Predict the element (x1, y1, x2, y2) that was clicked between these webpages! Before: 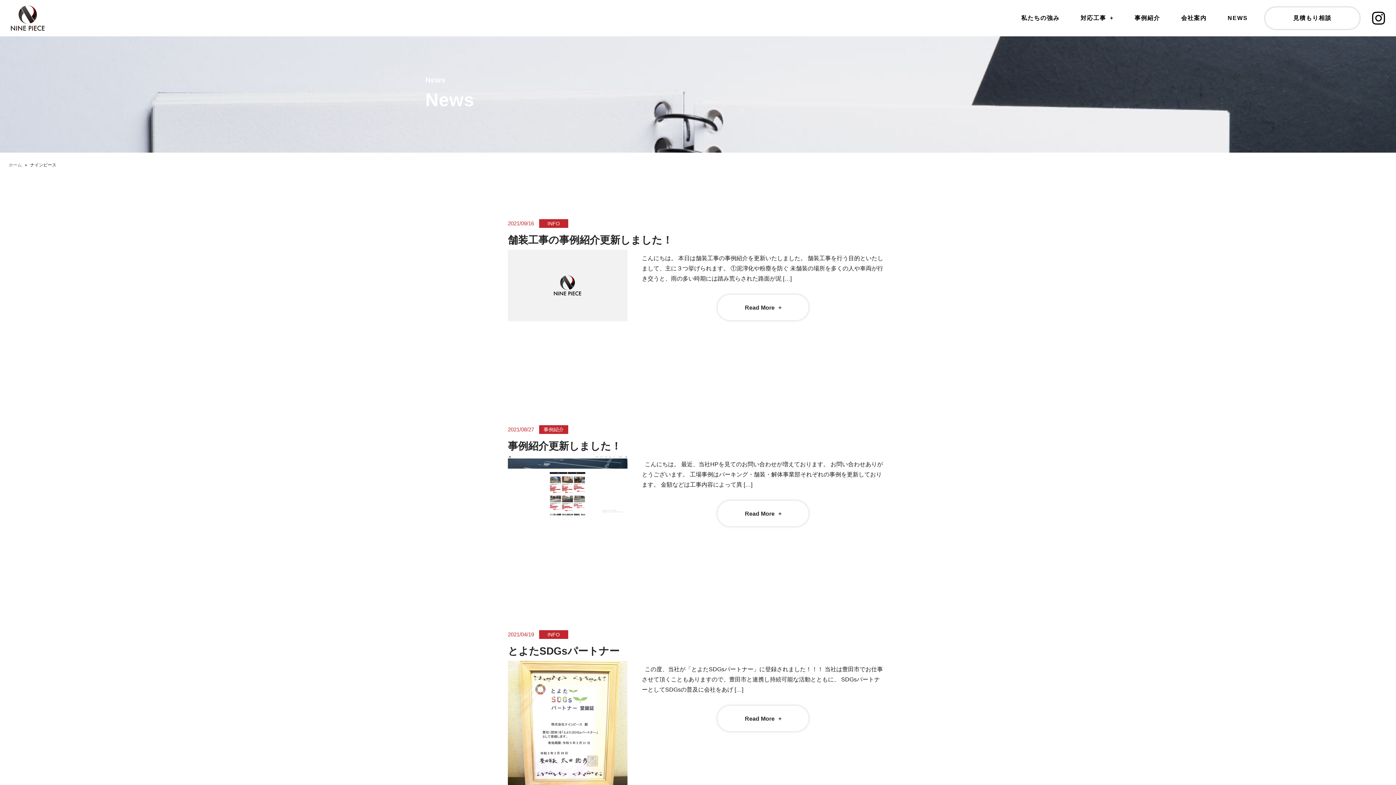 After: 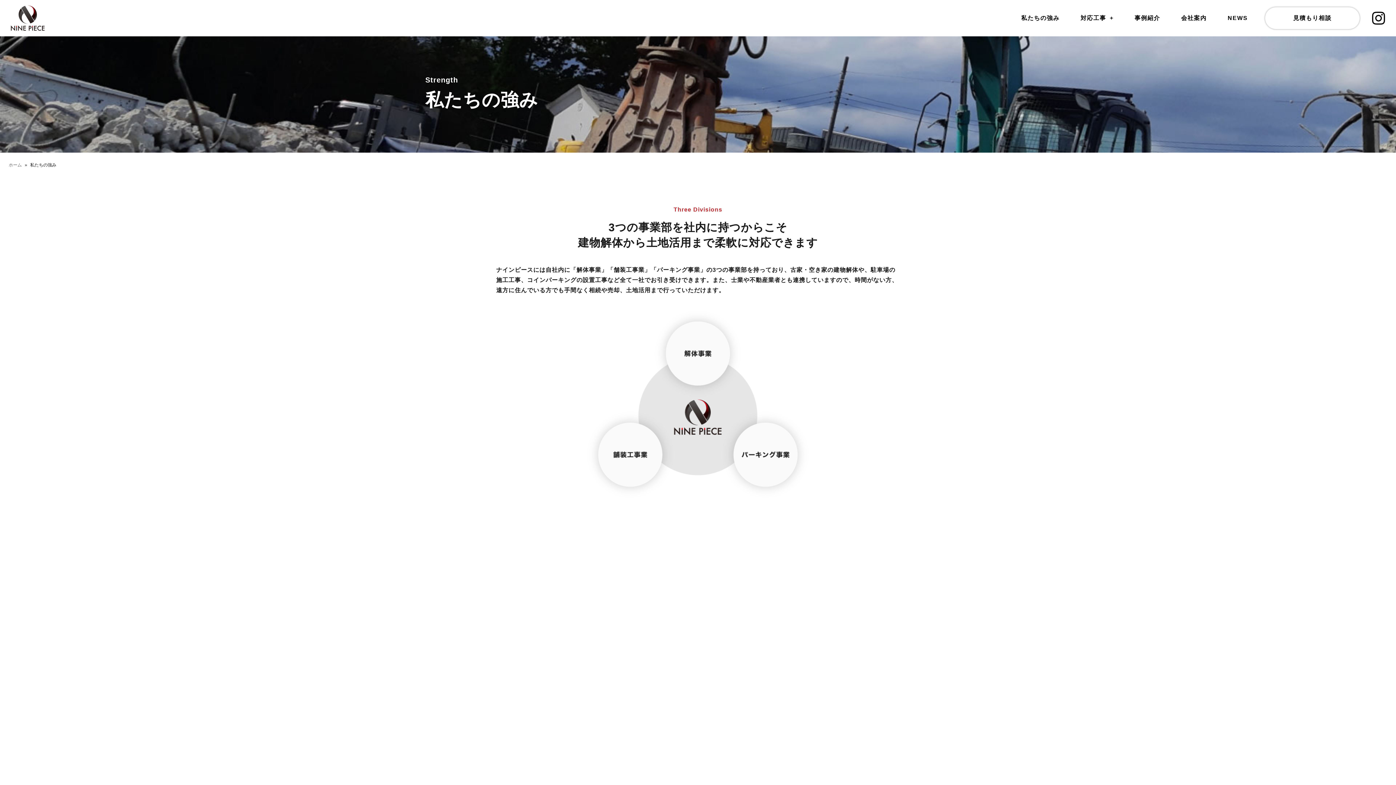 Action: label: 私たちの強み bbox: (1017, 7, 1063, 29)